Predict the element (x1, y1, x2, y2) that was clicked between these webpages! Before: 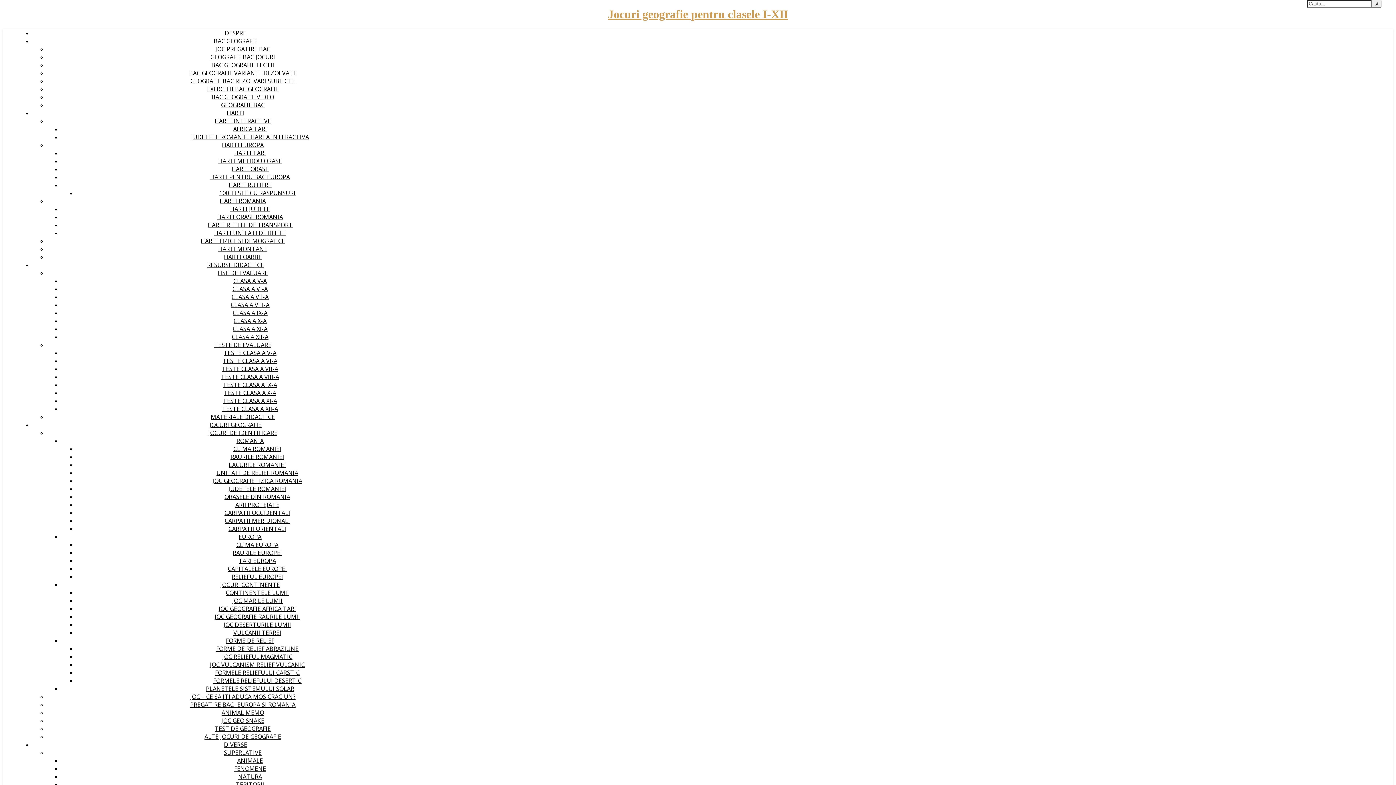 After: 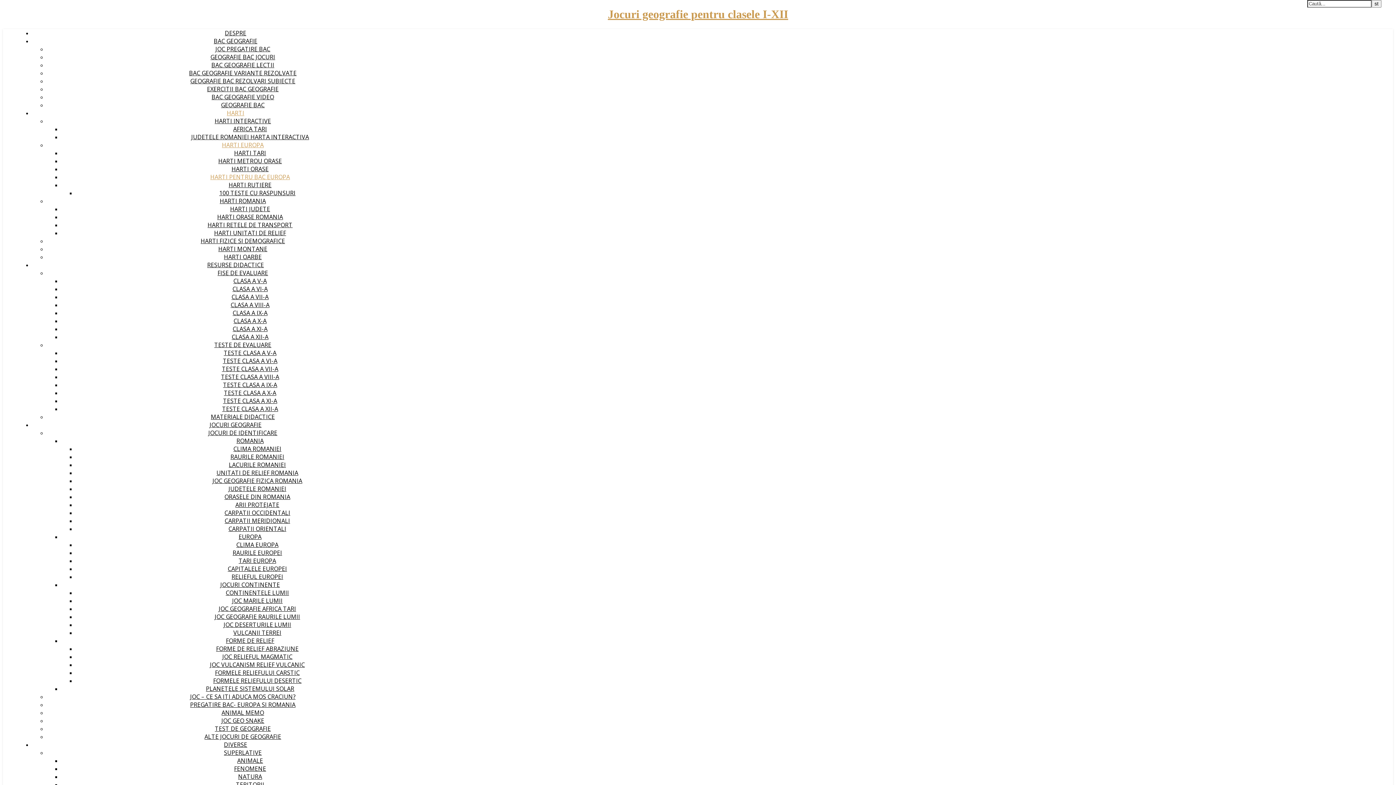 Action: bbox: (210, 173, 290, 181) label: HARTI PENTRU BAC EUROPA